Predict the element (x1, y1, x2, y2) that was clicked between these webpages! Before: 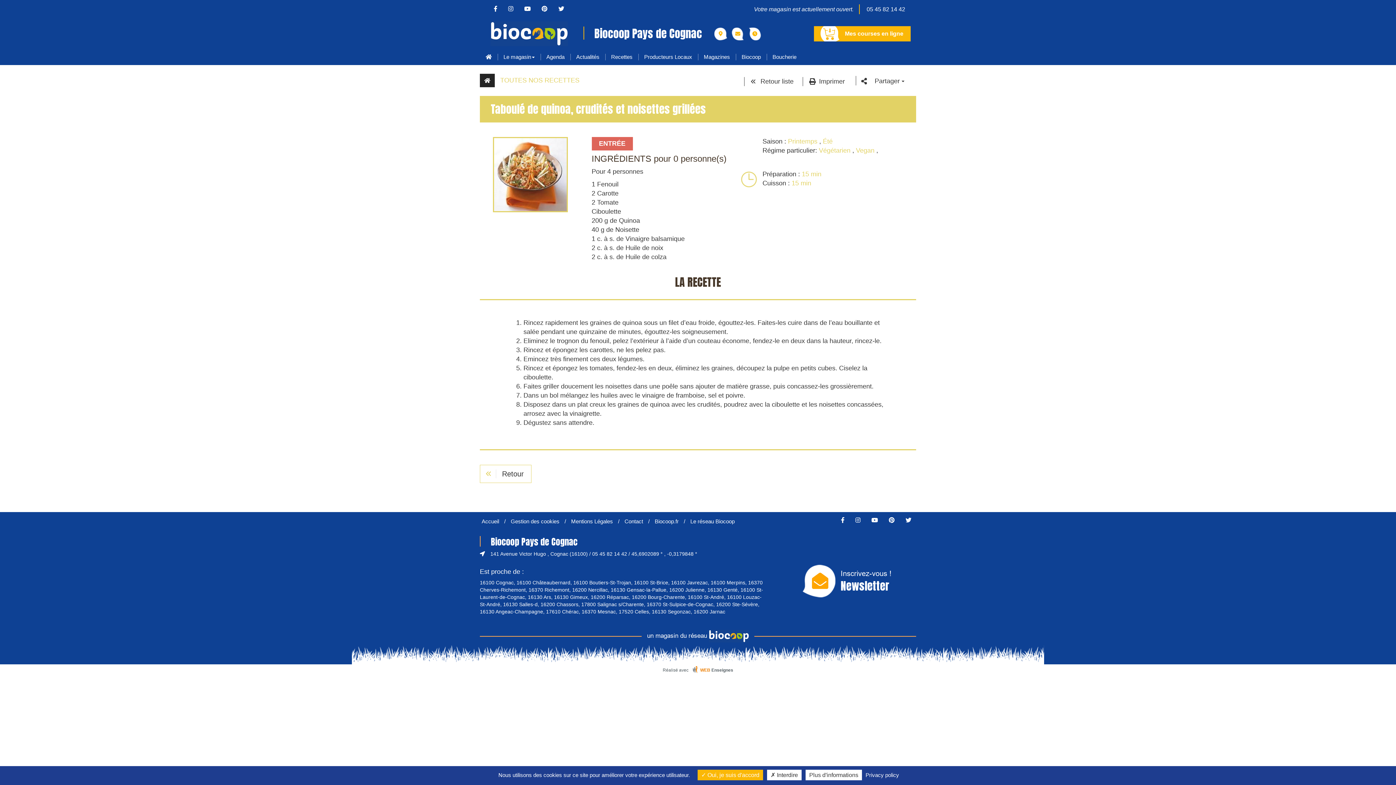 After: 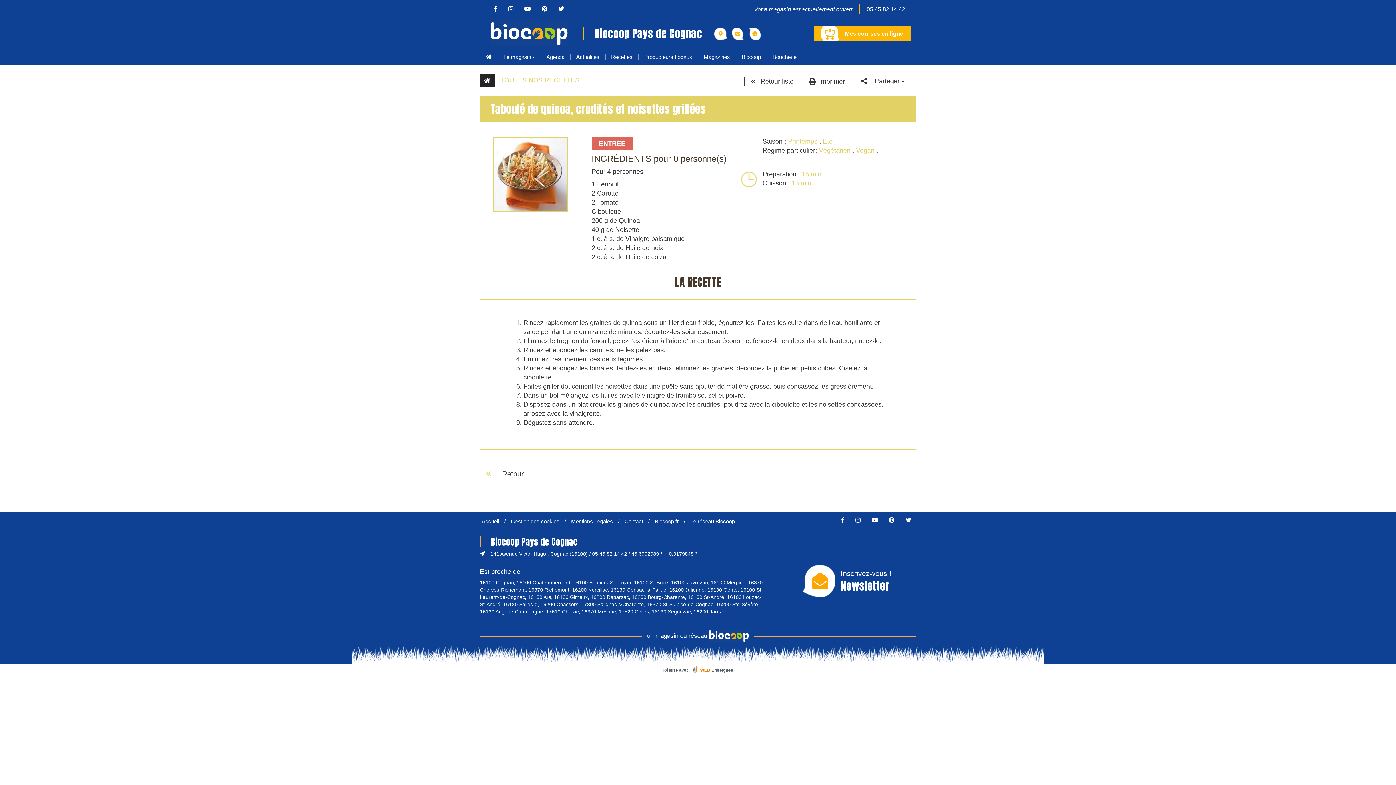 Action: bbox: (767, 770, 801, 780) label:  Interdire